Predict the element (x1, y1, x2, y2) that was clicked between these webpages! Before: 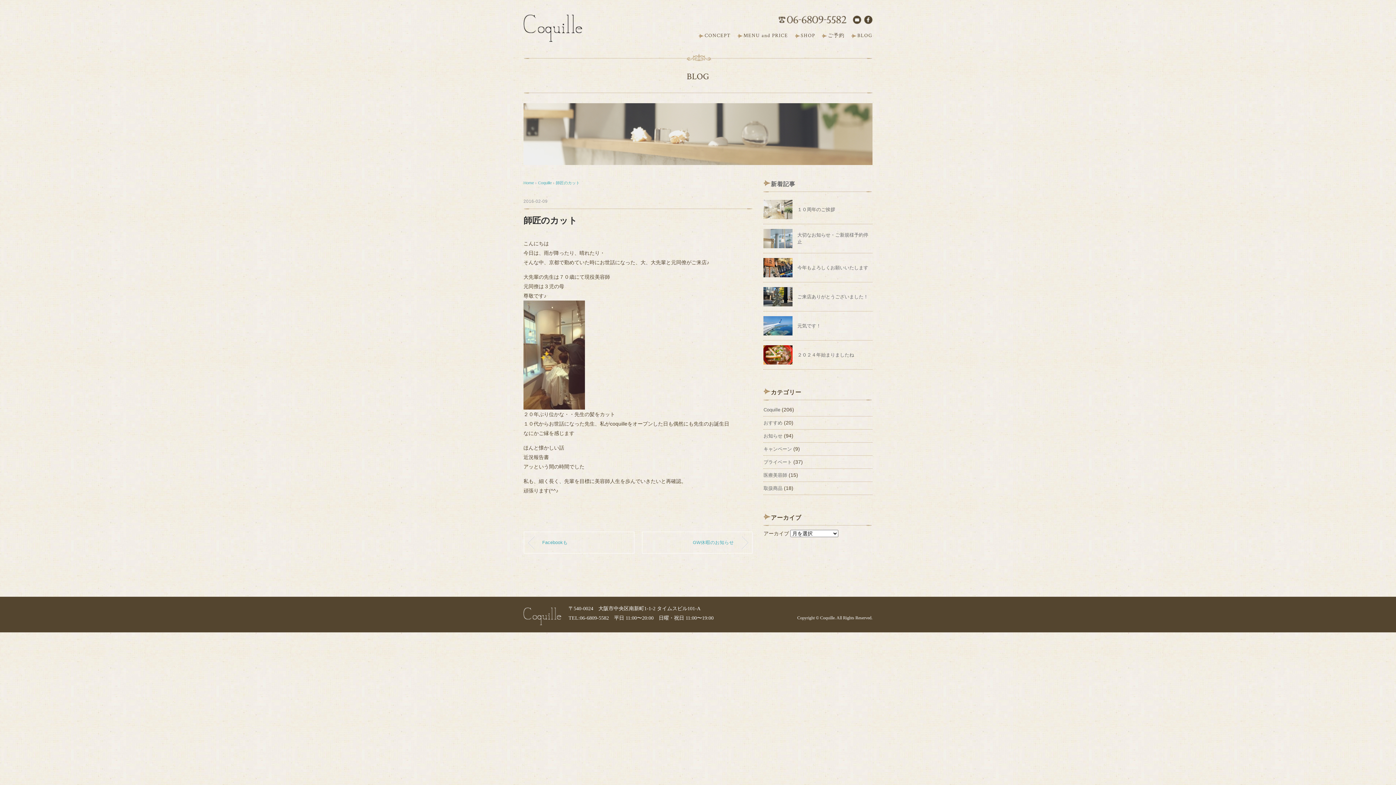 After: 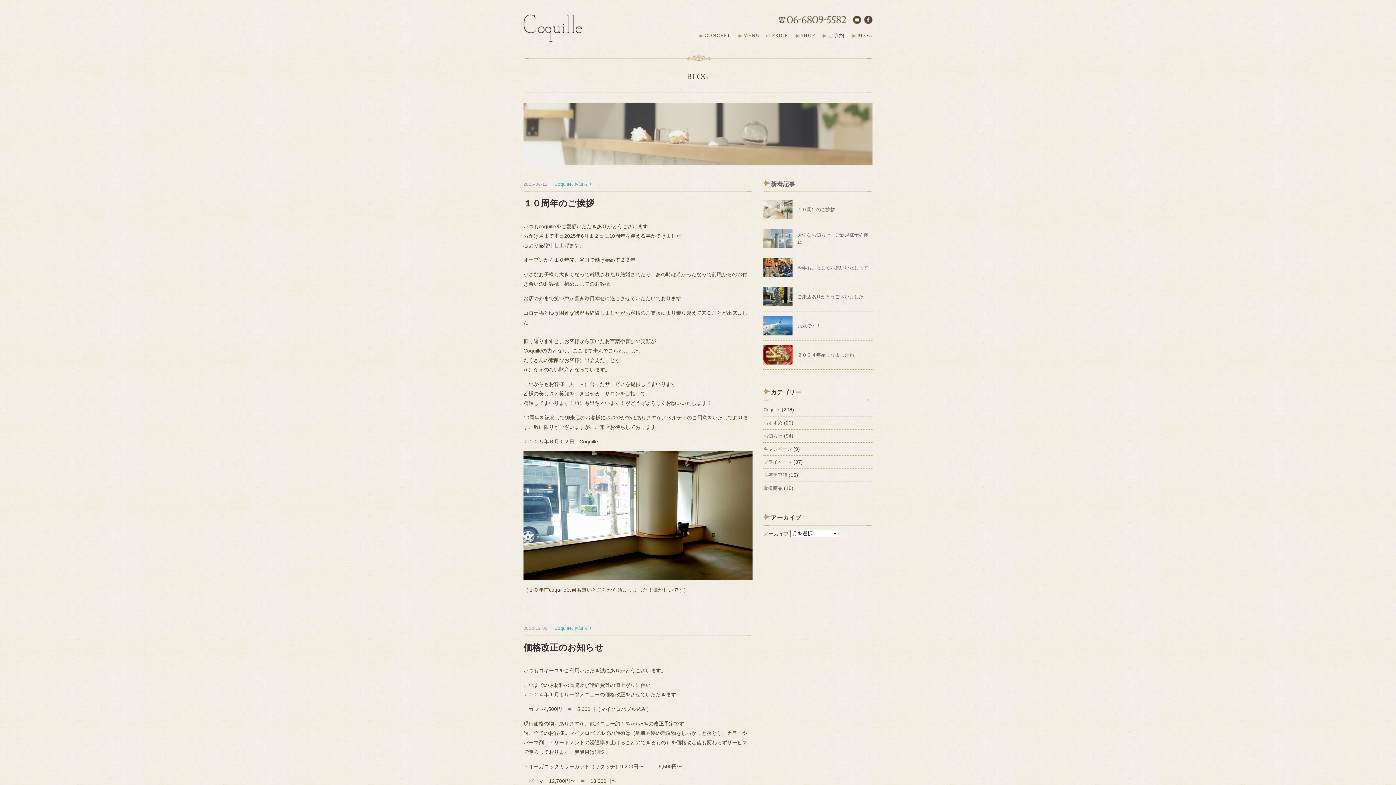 Action: label: お知らせ bbox: (763, 431, 782, 440)